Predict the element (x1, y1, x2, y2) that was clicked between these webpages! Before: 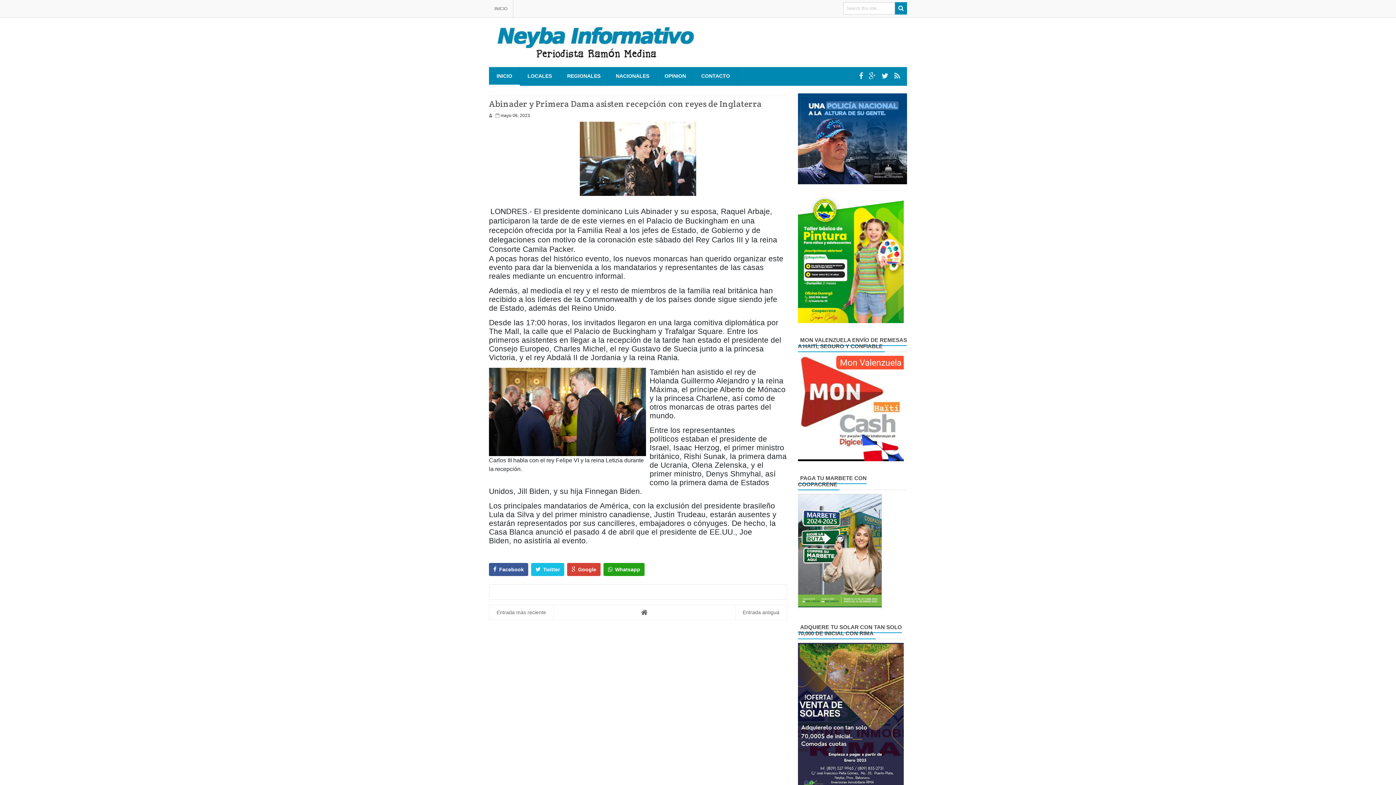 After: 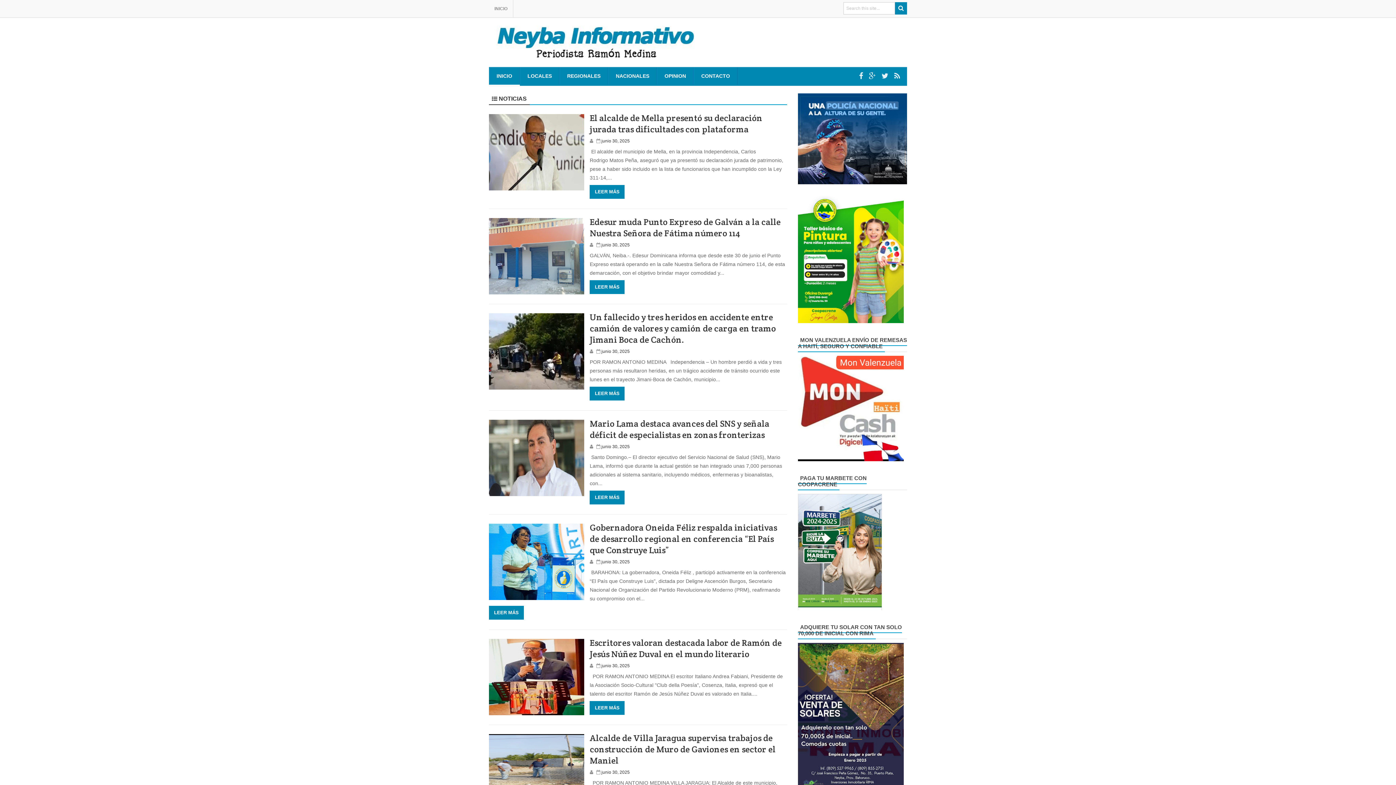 Action: bbox: (866, 72, 878, 80)